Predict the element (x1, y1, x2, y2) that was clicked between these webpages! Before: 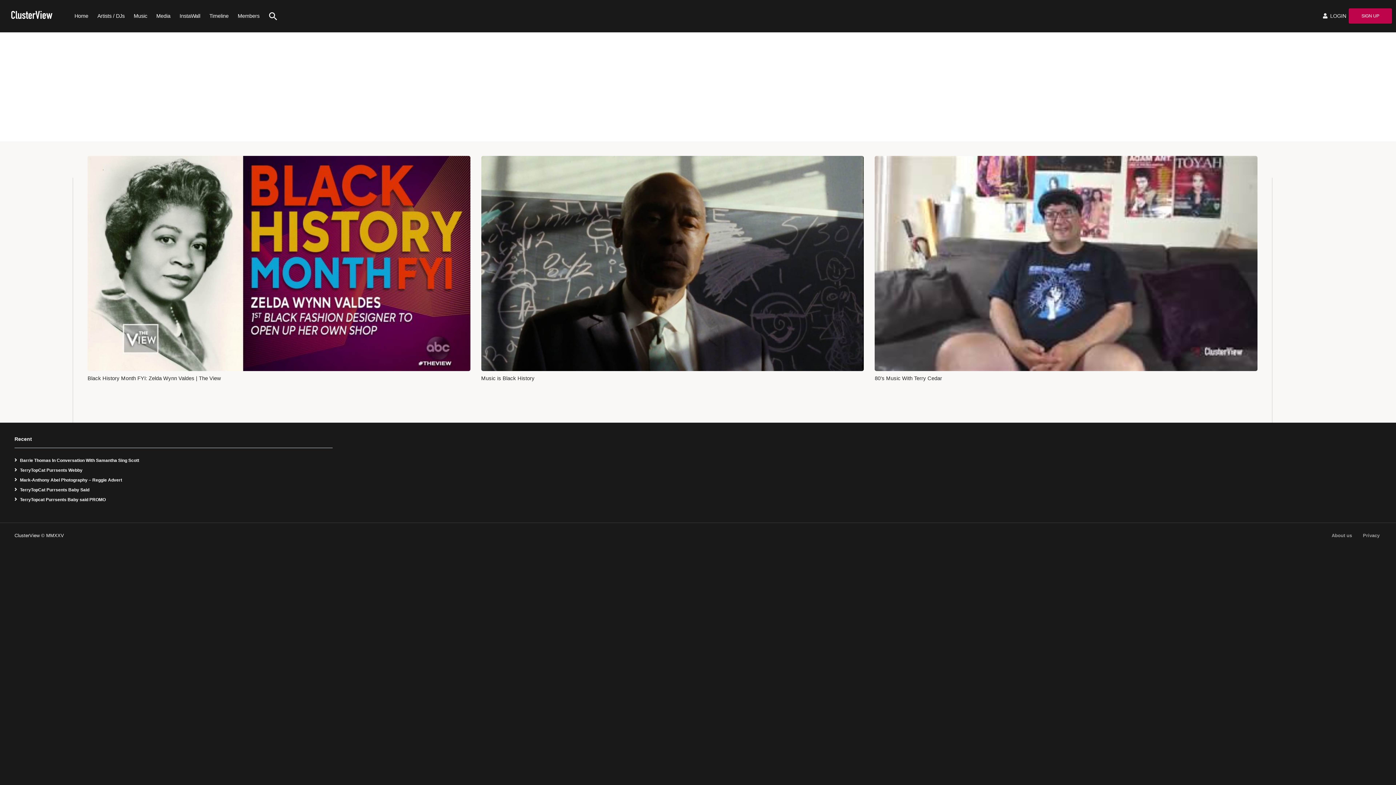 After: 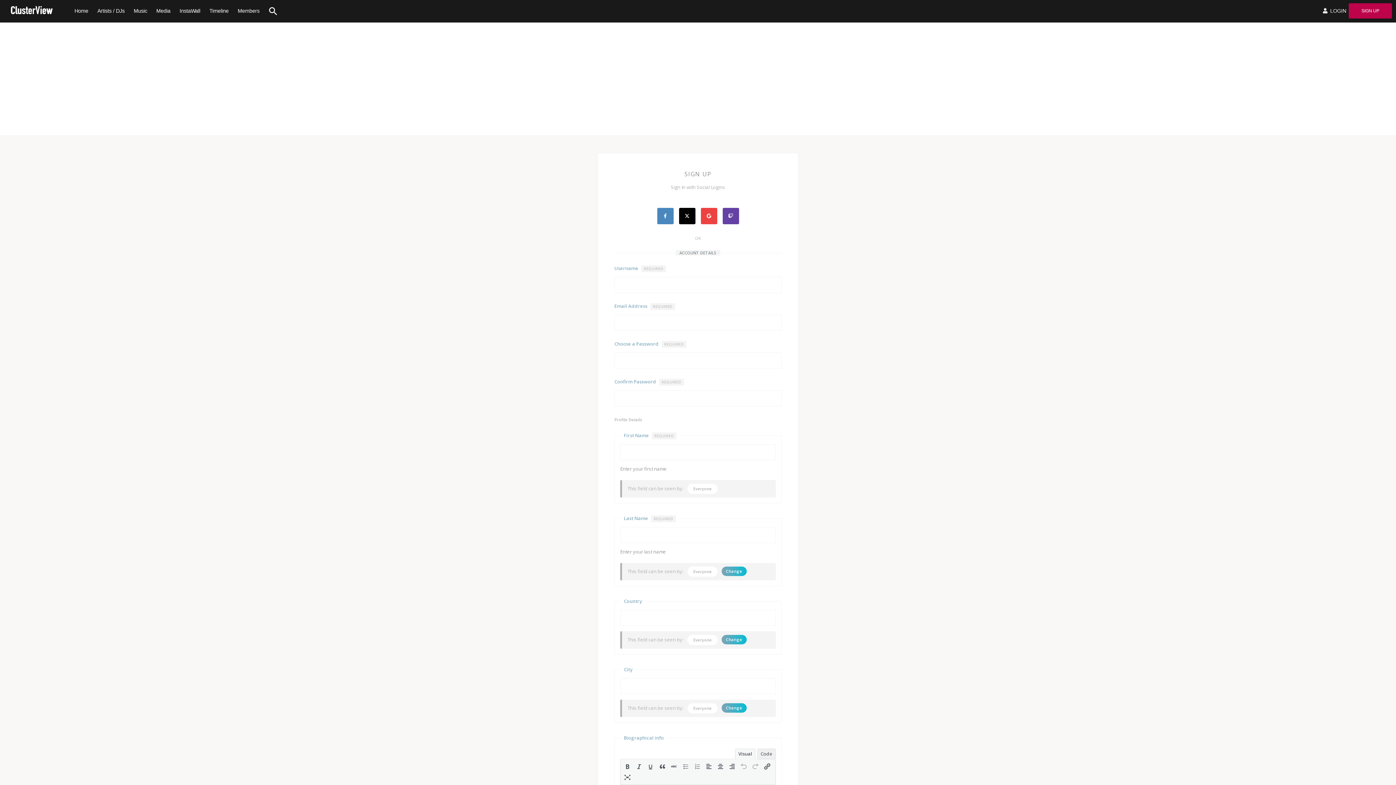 Action: bbox: (1349, 8, 1392, 23) label: SIGN UP